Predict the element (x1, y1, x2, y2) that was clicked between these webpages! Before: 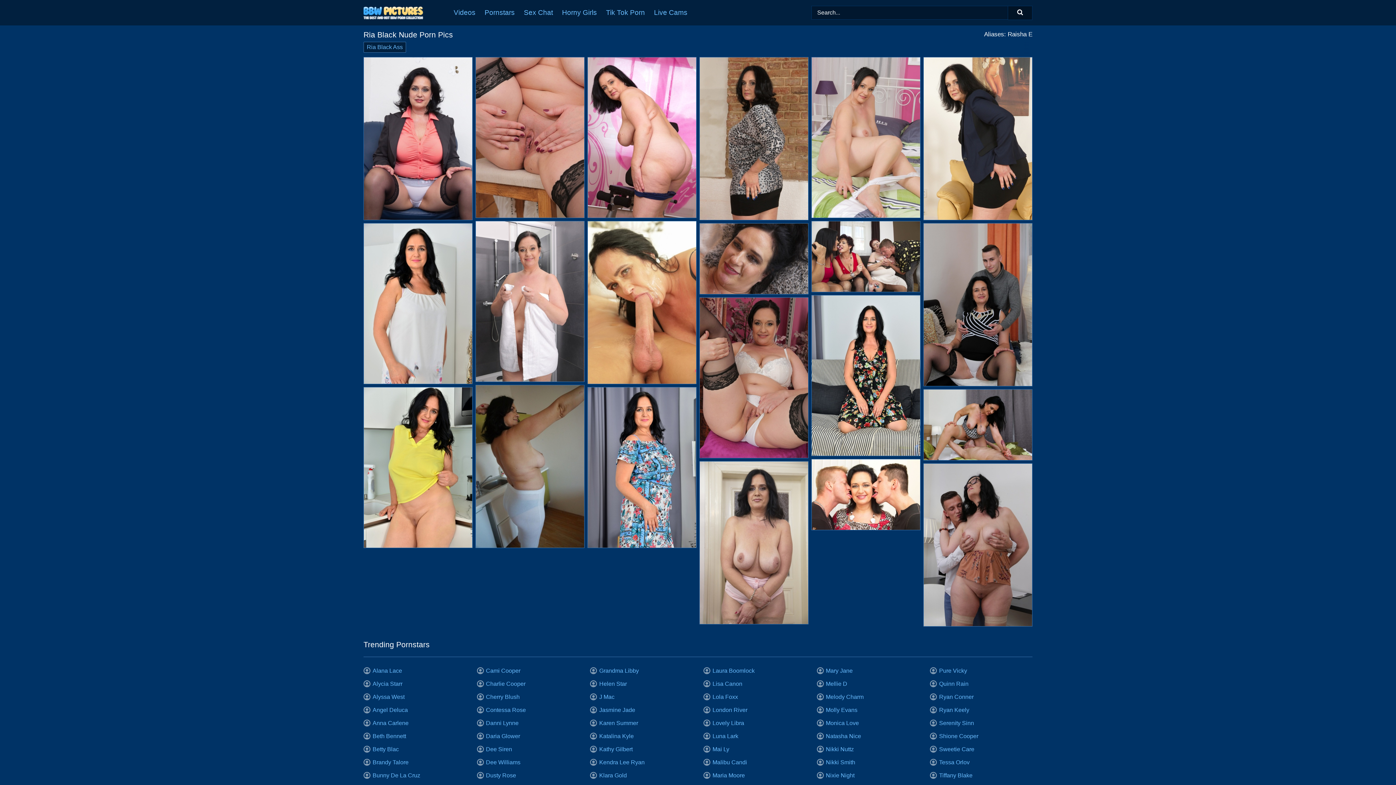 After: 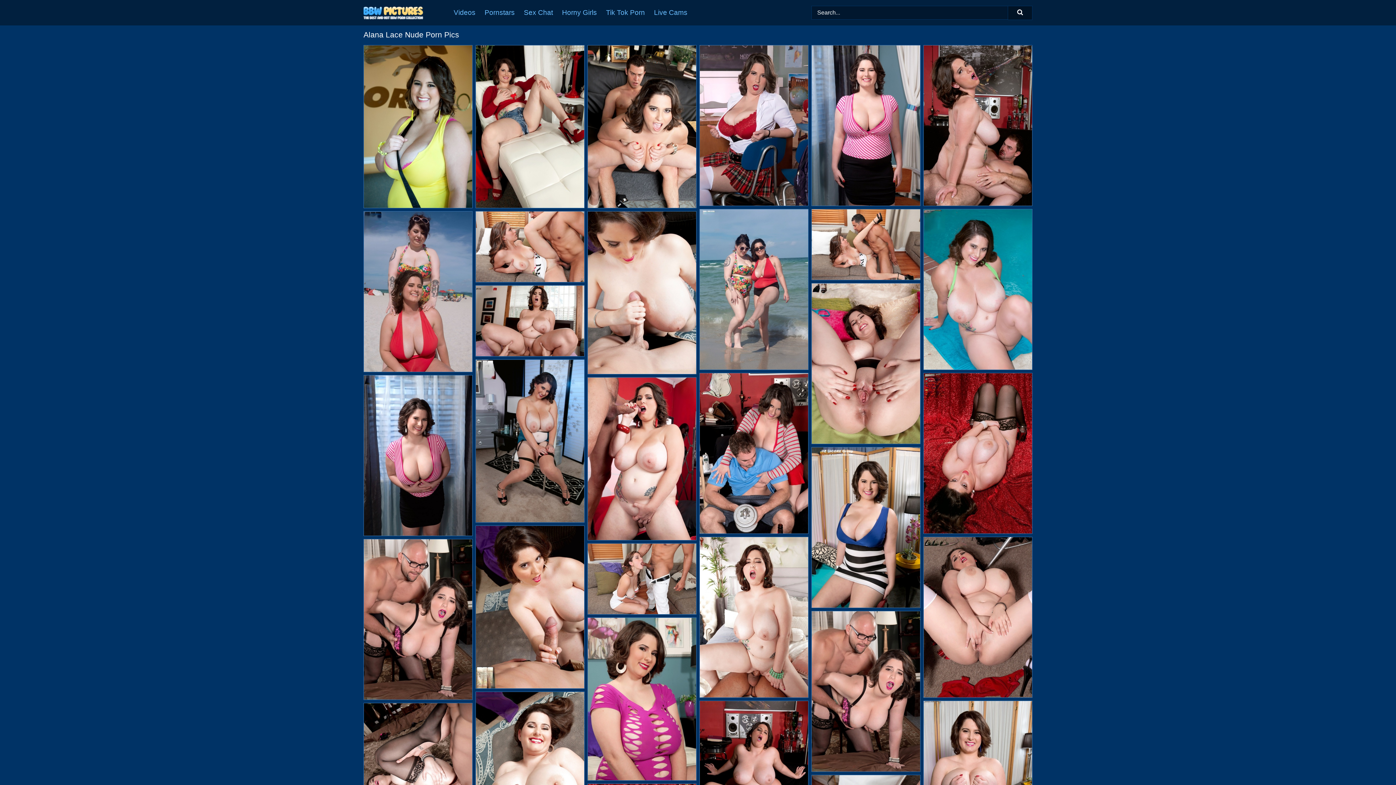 Action: bbox: (363, 668, 402, 674) label: Alana Lace